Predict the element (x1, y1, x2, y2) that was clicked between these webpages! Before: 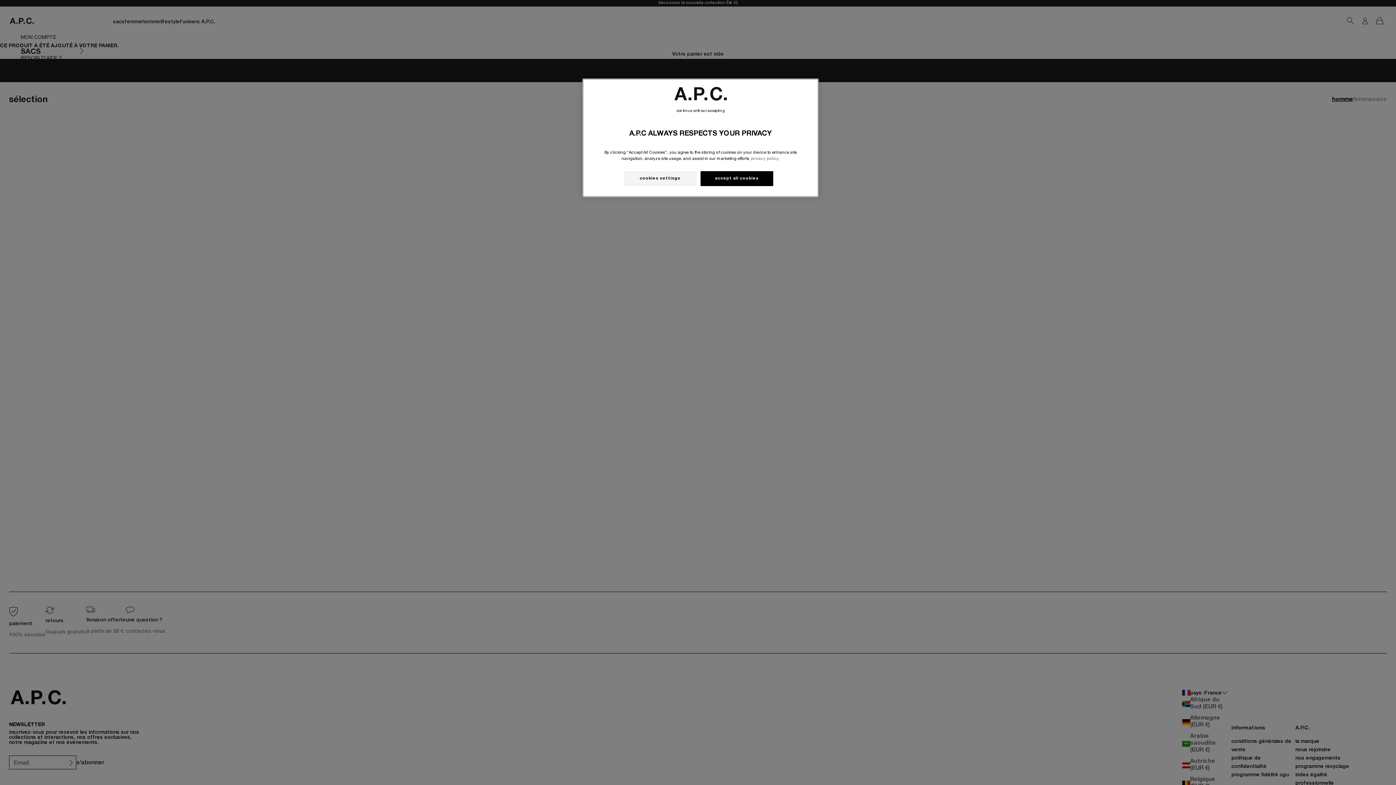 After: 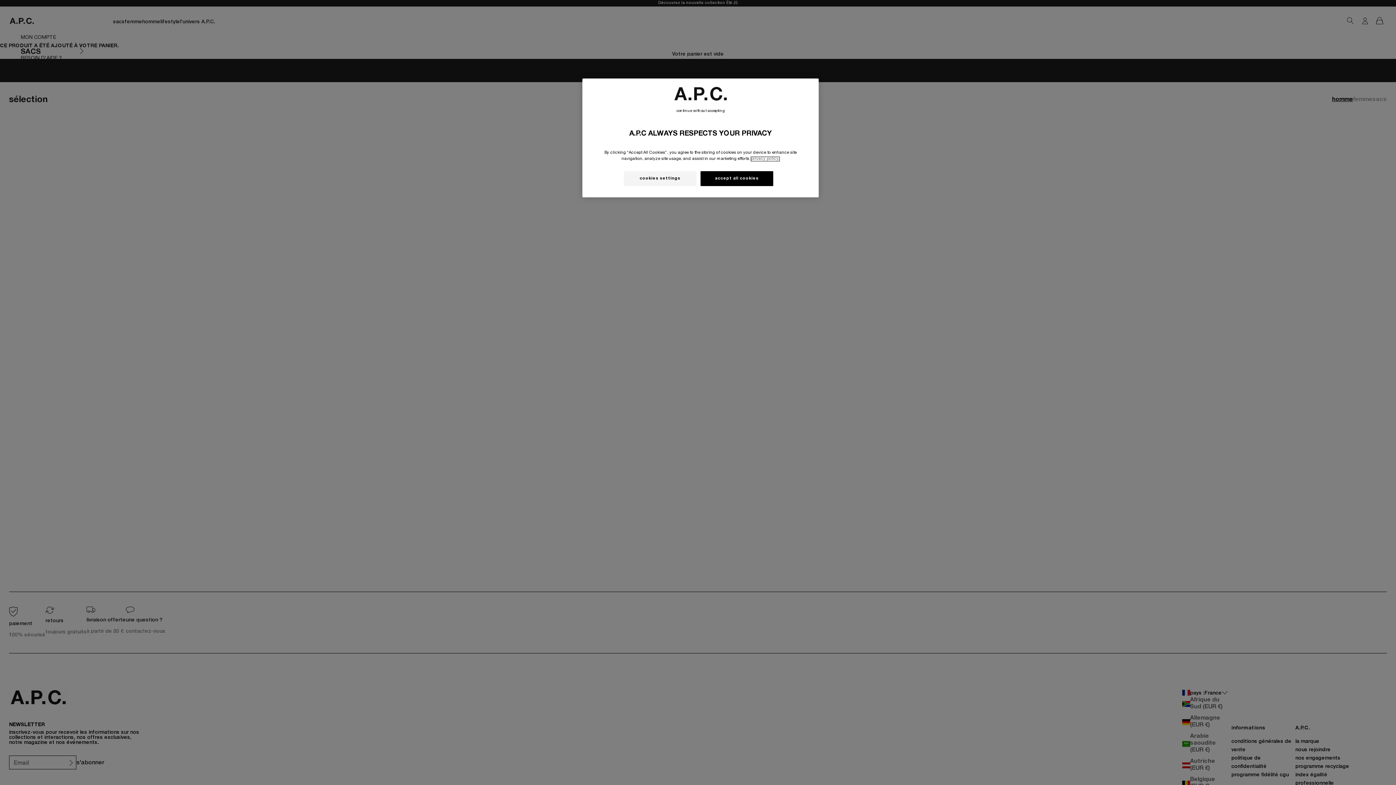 Action: bbox: (751, 157, 779, 161) label: More information about your privacy, opens in a new tab